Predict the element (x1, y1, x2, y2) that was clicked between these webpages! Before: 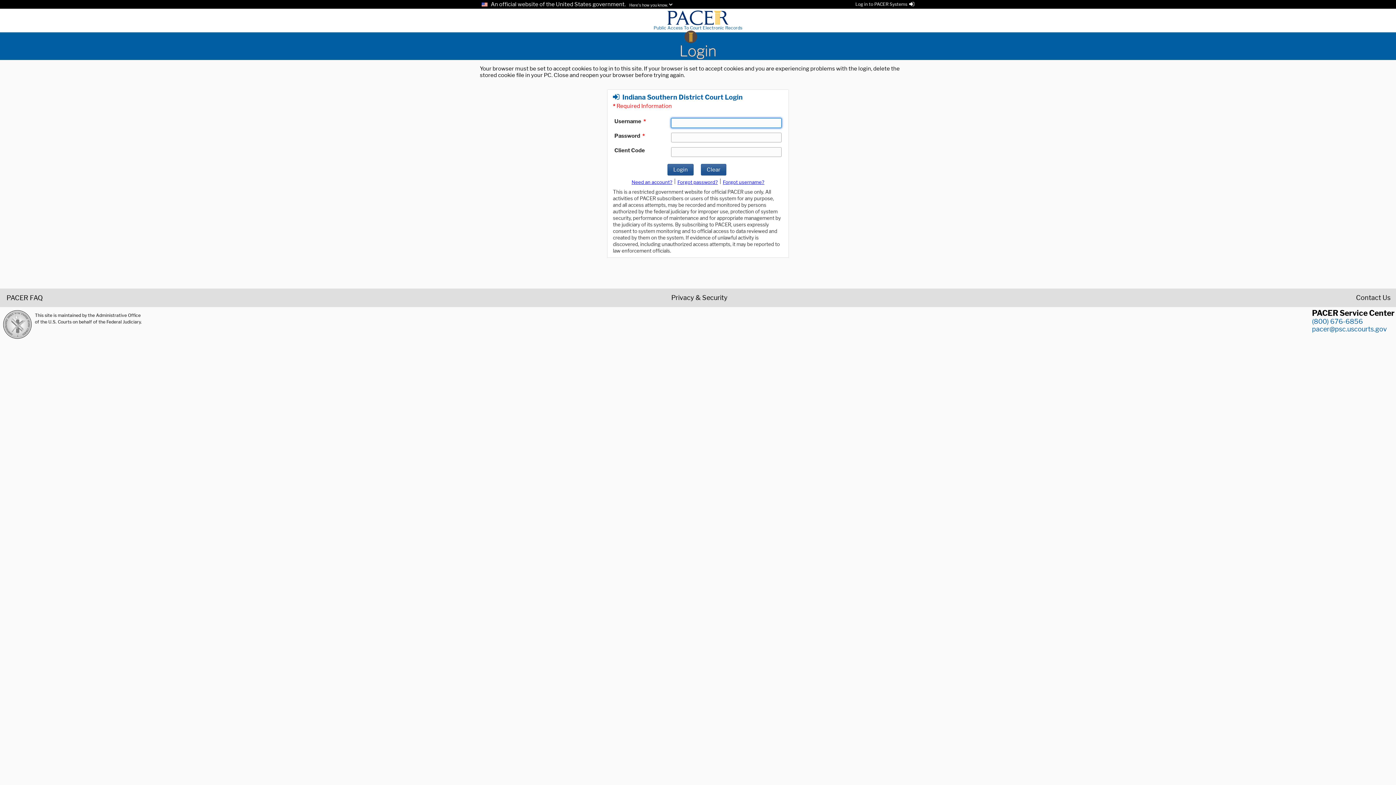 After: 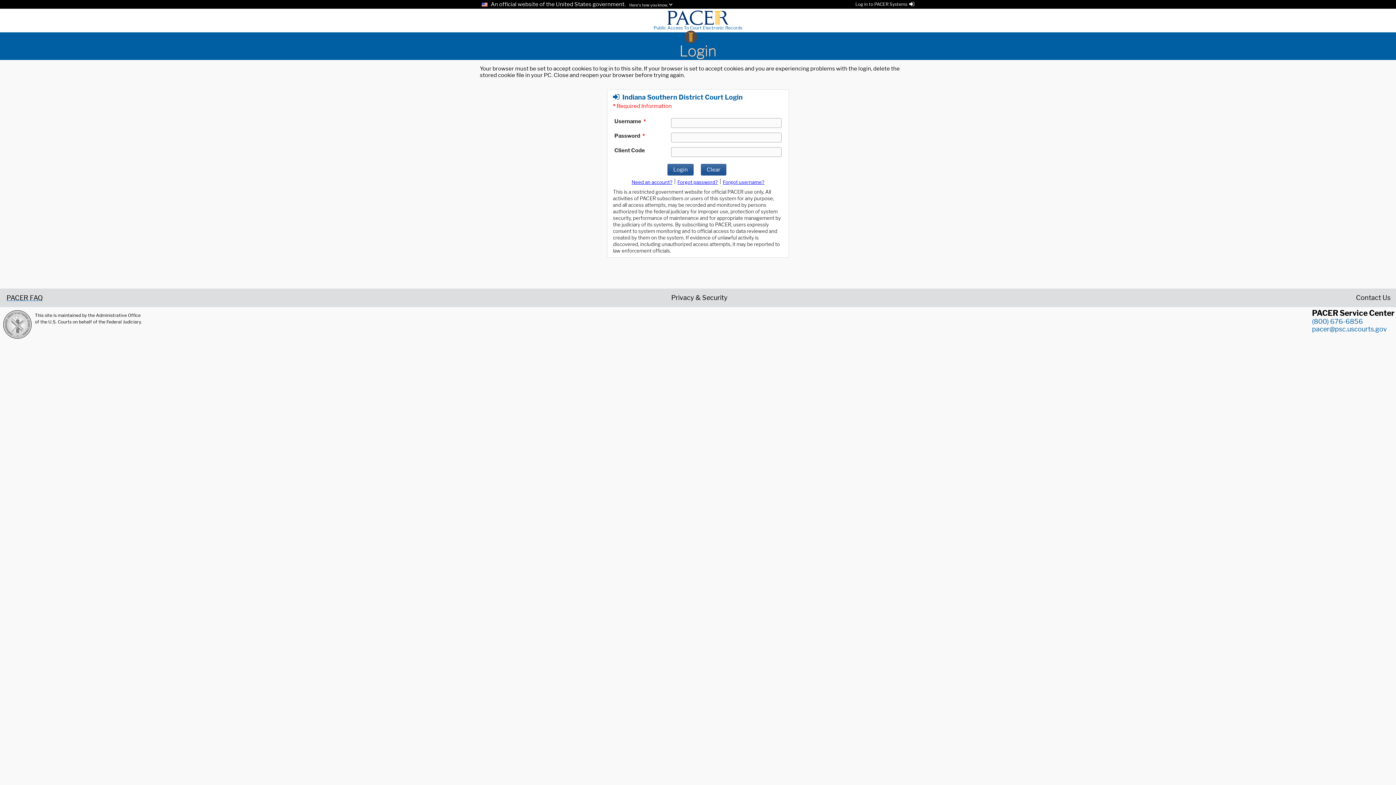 Action: bbox: (5, 294, 42, 300) label: PACER FAQ